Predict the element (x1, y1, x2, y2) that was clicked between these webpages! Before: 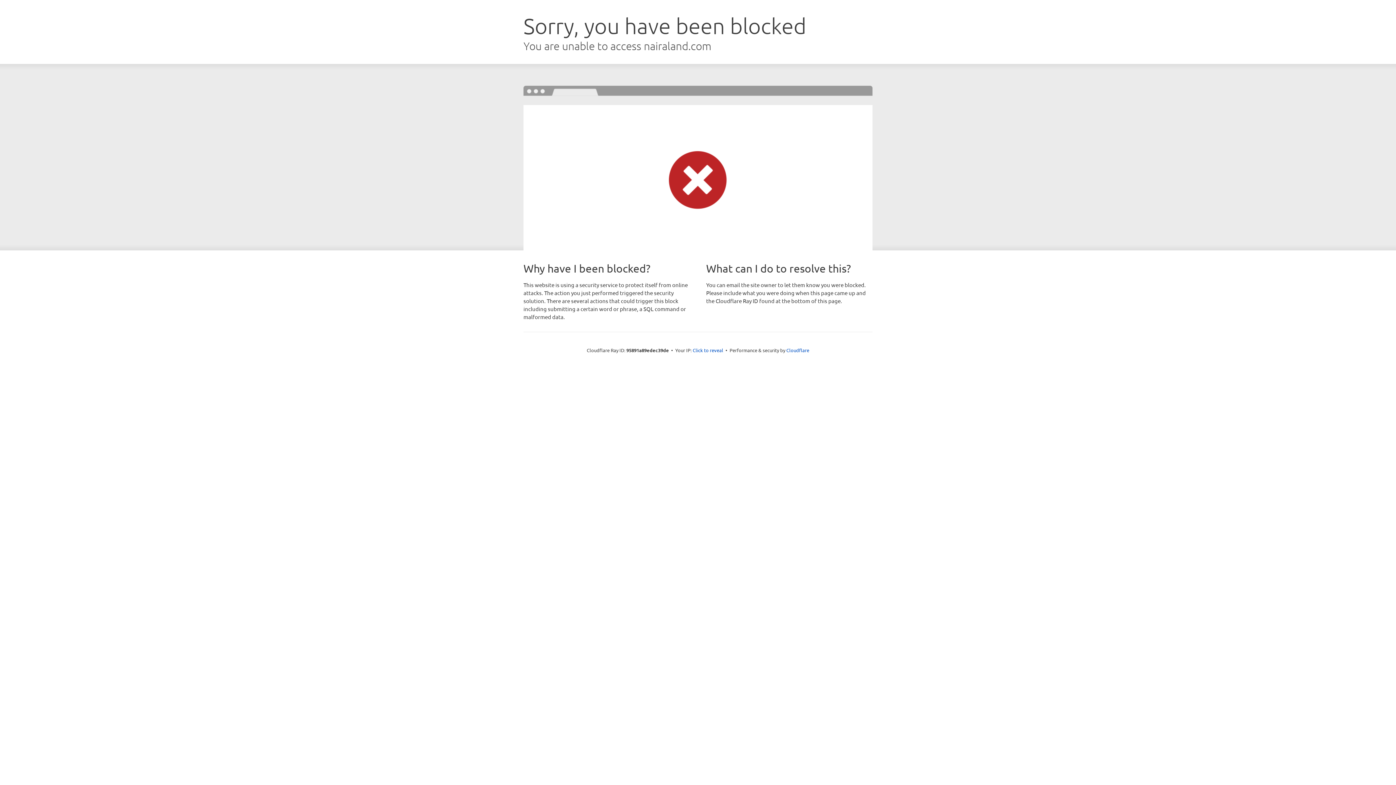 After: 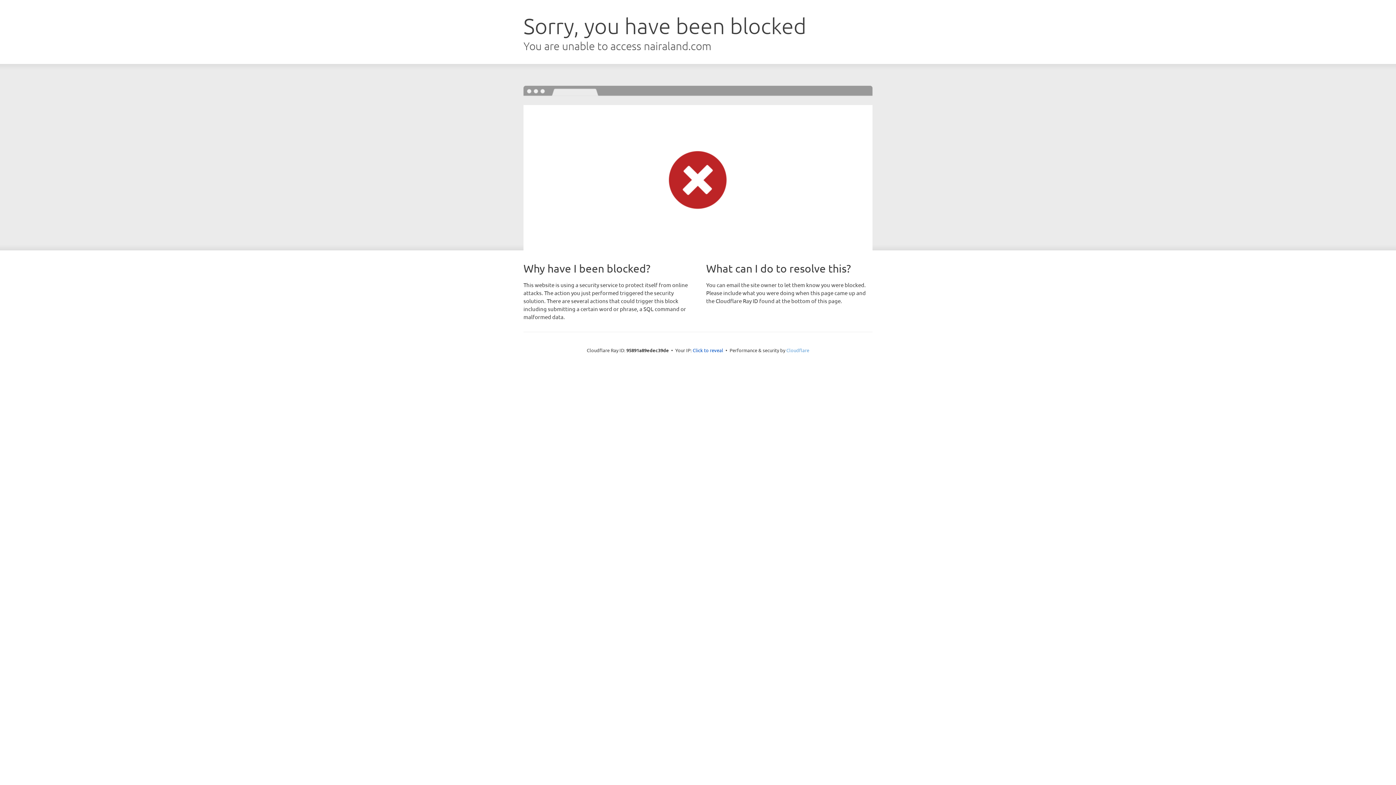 Action: label: Cloudflare bbox: (786, 347, 809, 353)